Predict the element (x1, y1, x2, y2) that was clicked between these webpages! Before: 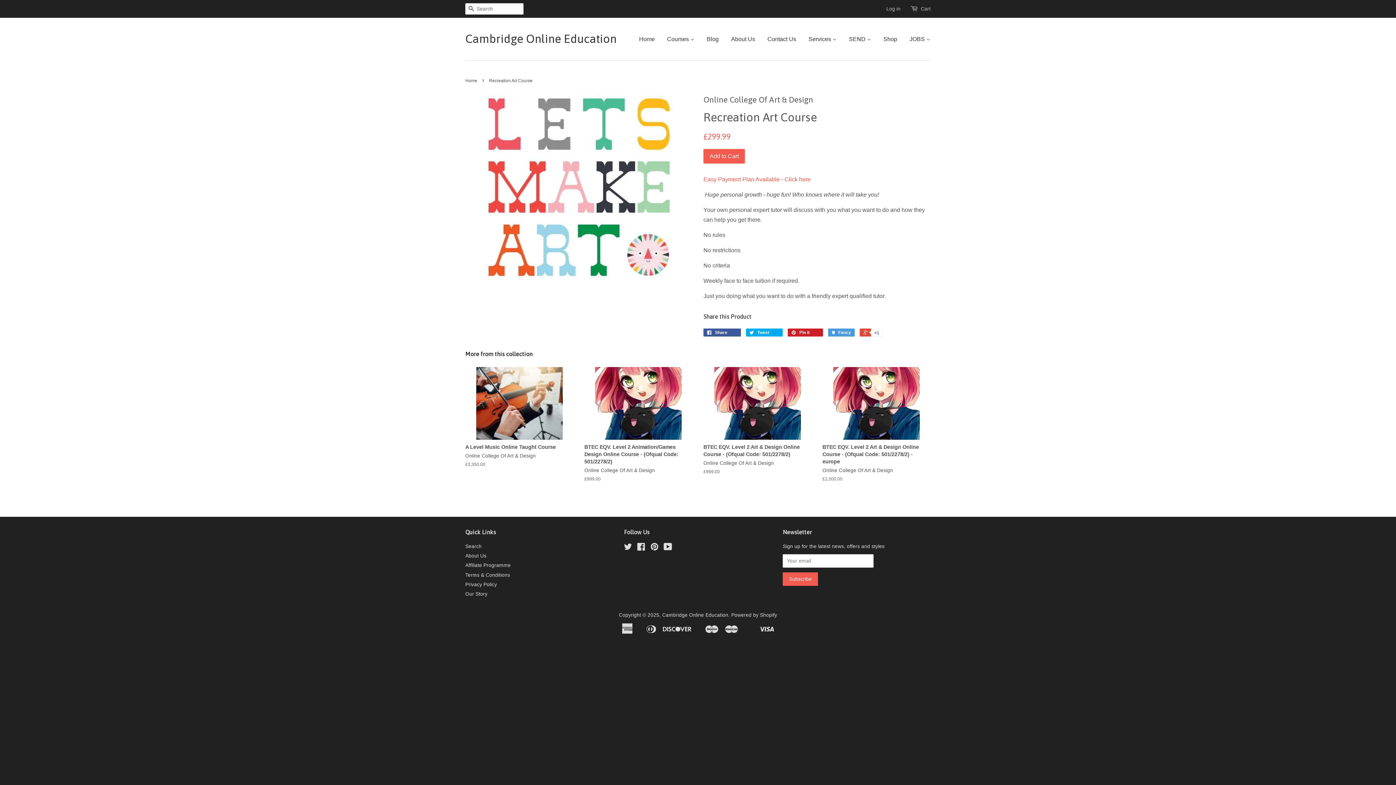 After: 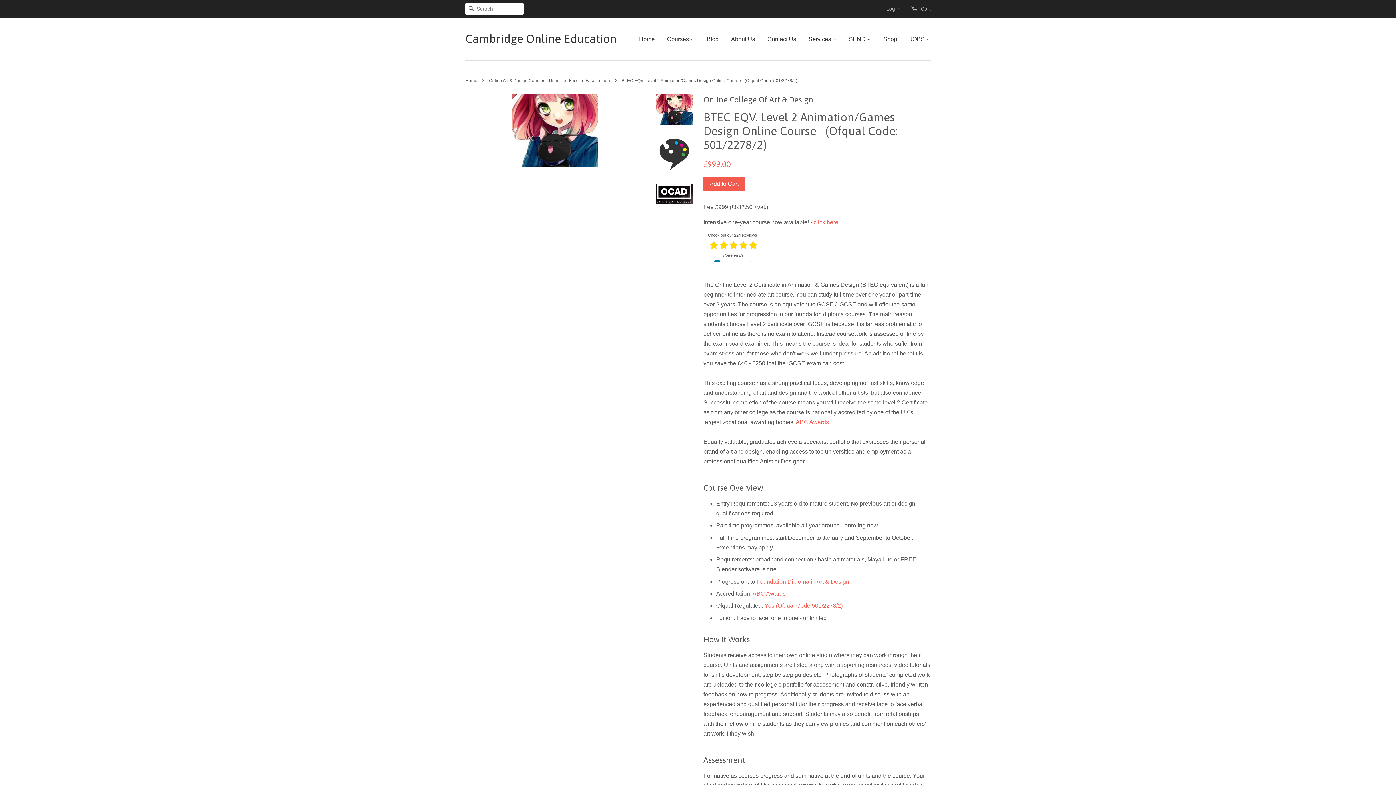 Action: label: BTEC EQV. Level 2 Animation/Games Design Online Course - (Ofqual Code: 501/2278/2)

Online College Of Art & Design

£999.00 bbox: (584, 367, 692, 495)